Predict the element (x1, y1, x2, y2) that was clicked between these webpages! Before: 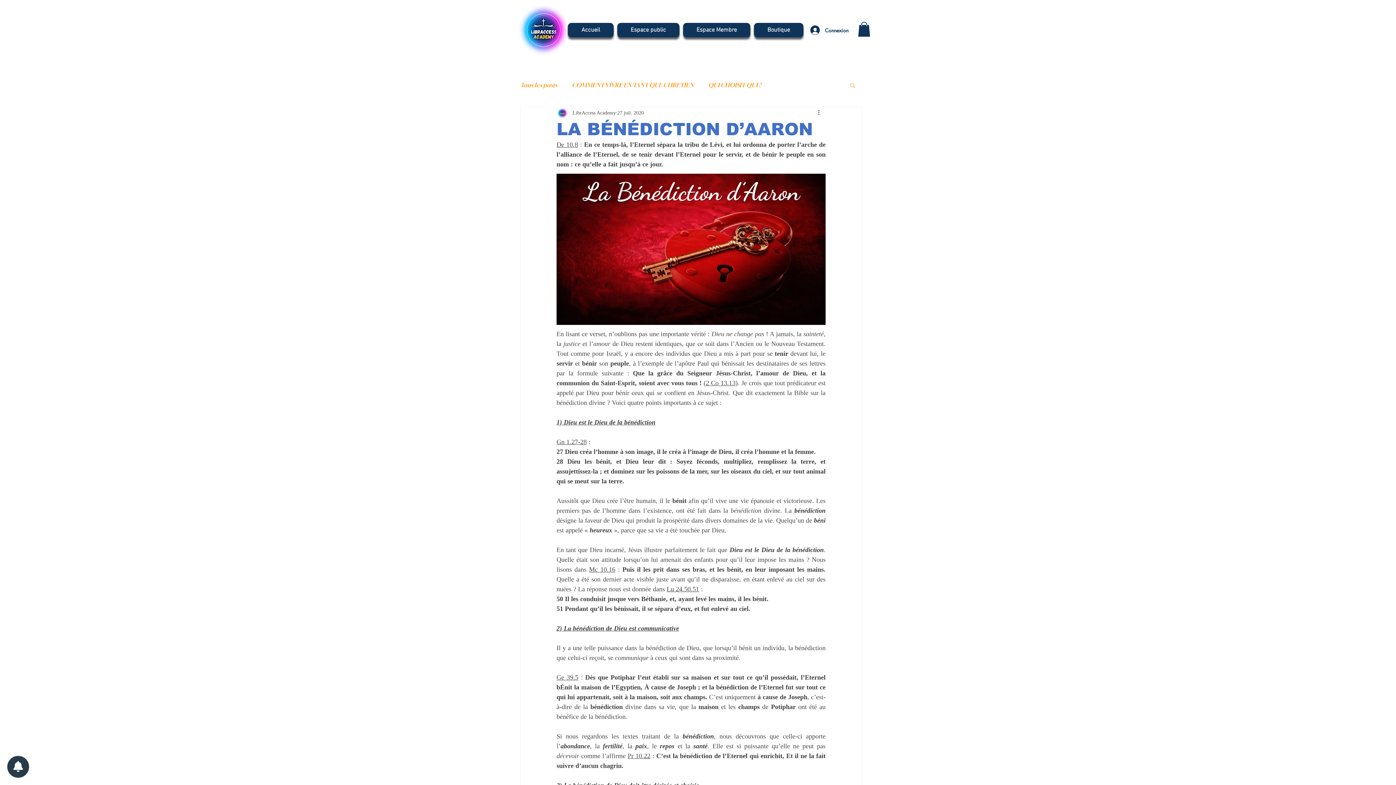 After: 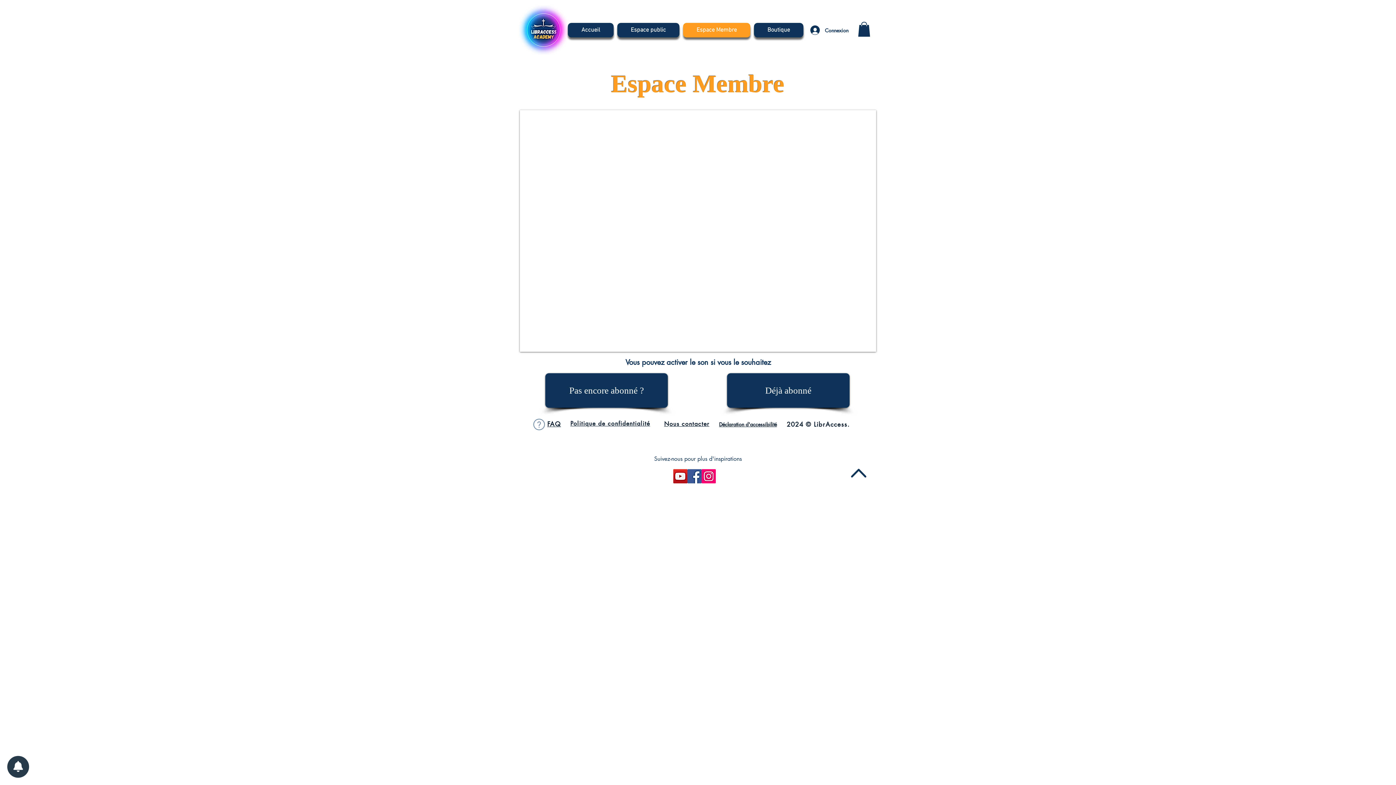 Action: label: Espace Membre bbox: (683, 22, 750, 37)